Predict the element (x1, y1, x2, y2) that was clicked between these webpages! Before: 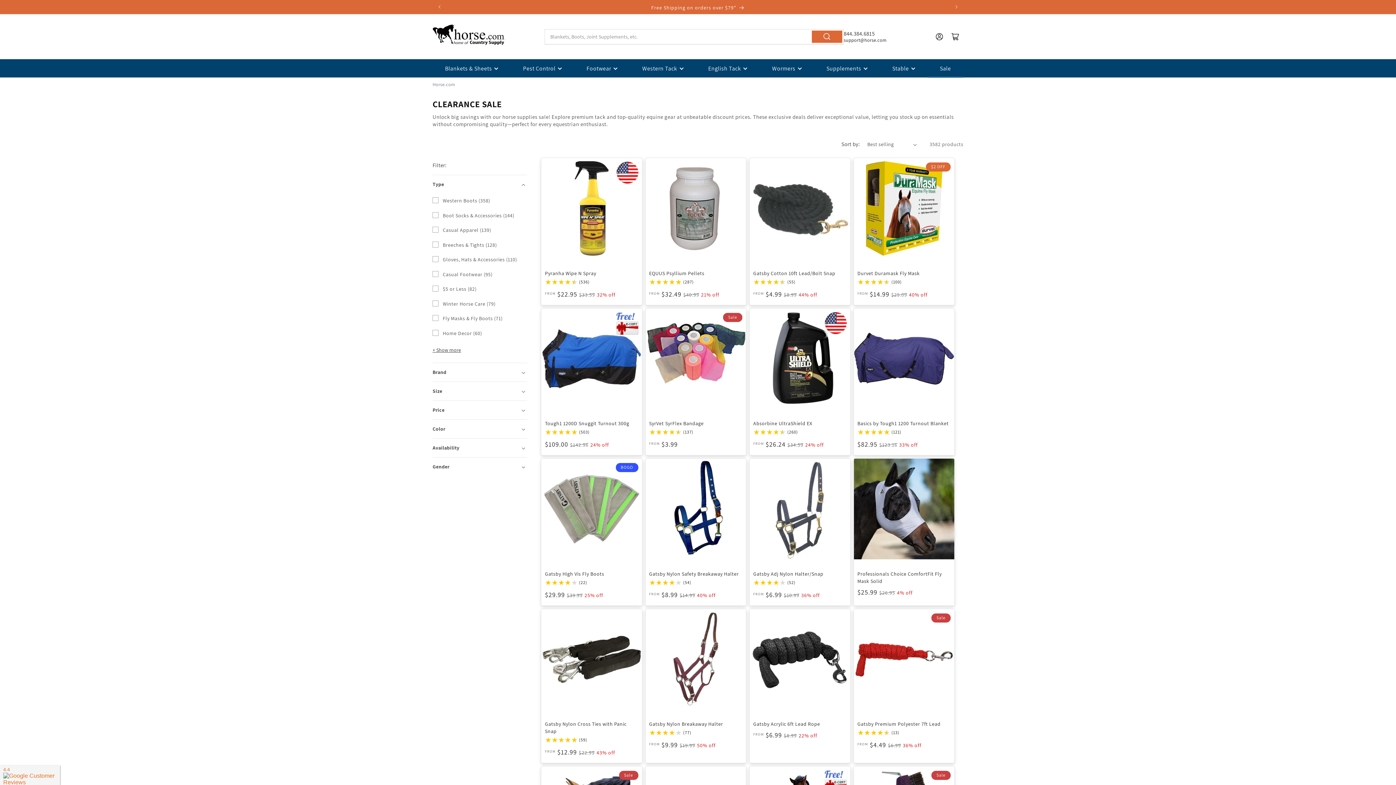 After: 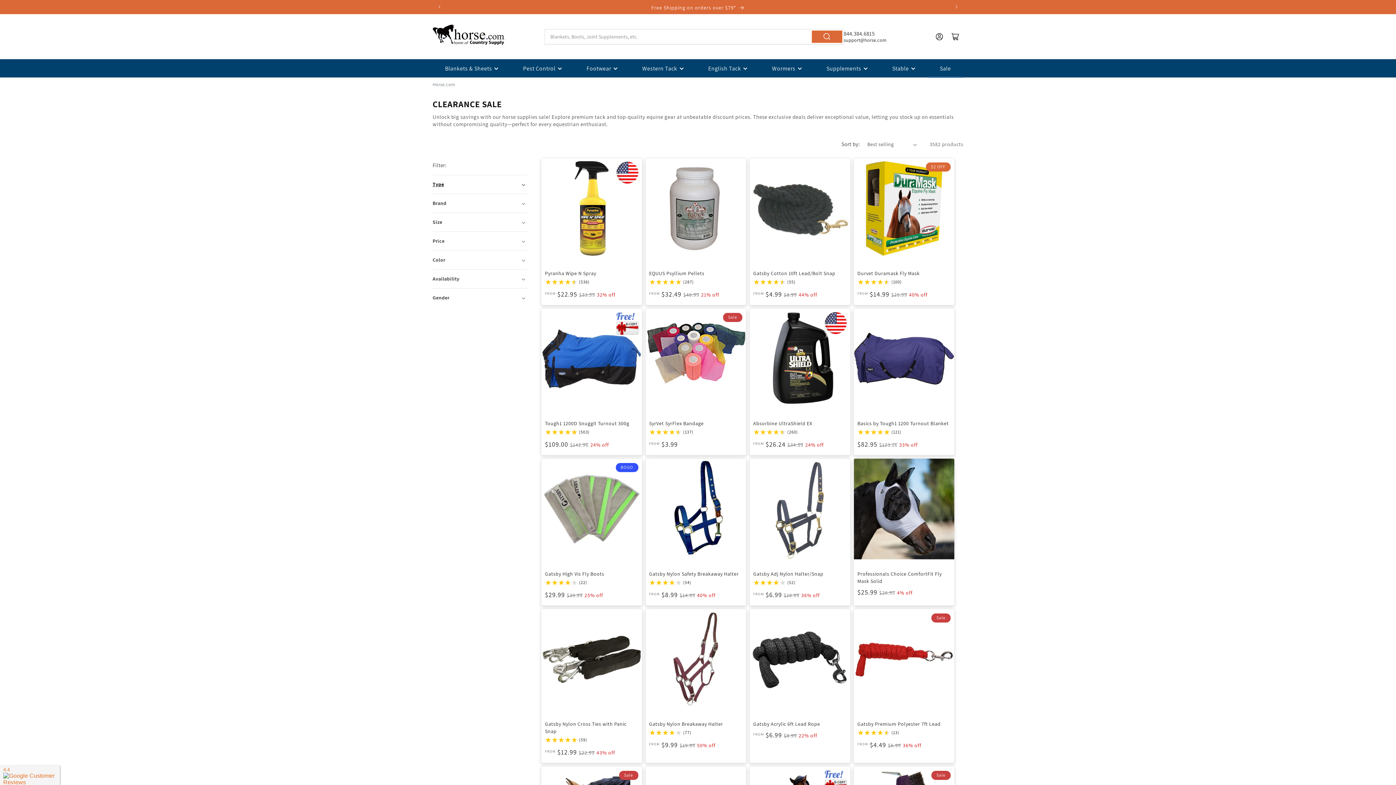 Action: bbox: (432, 175, 527, 193) label: Type (0 selected)